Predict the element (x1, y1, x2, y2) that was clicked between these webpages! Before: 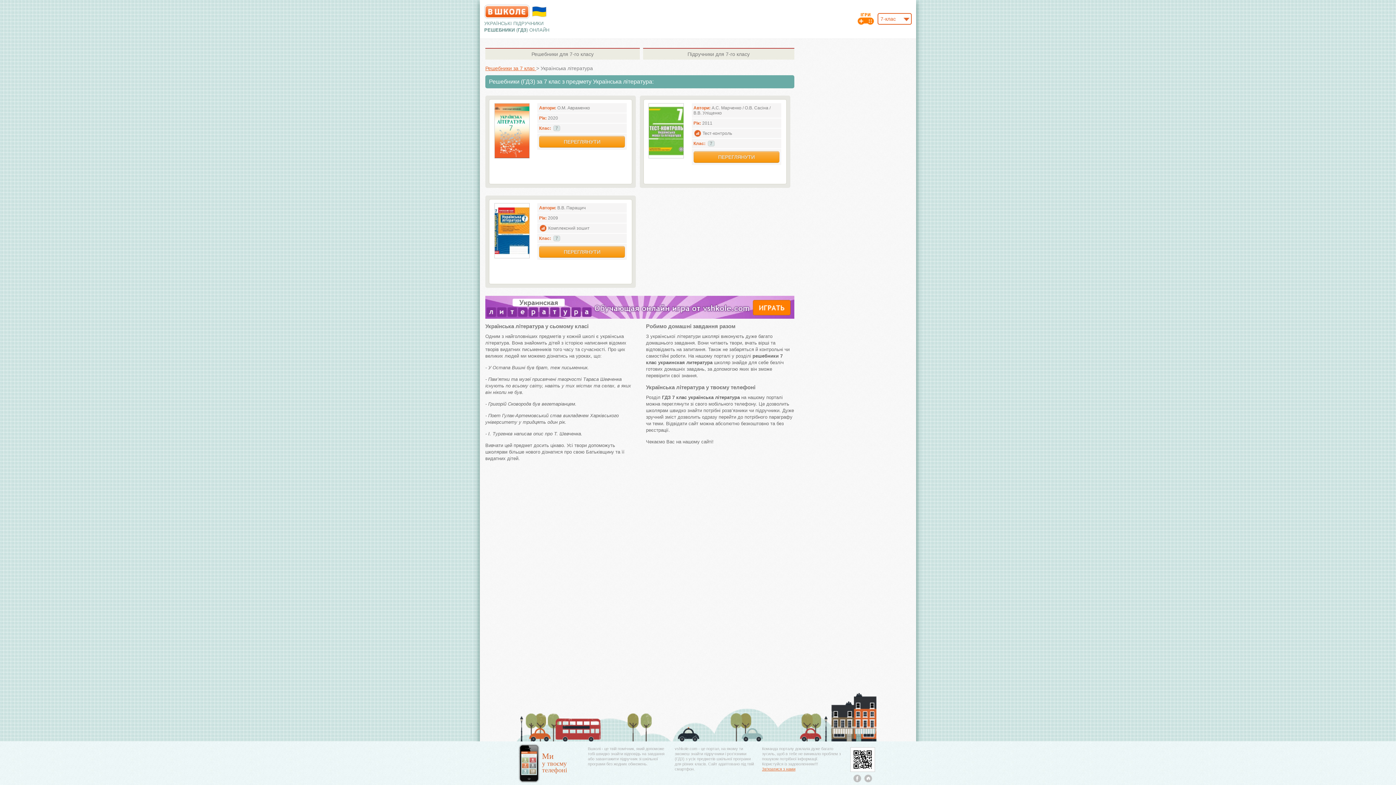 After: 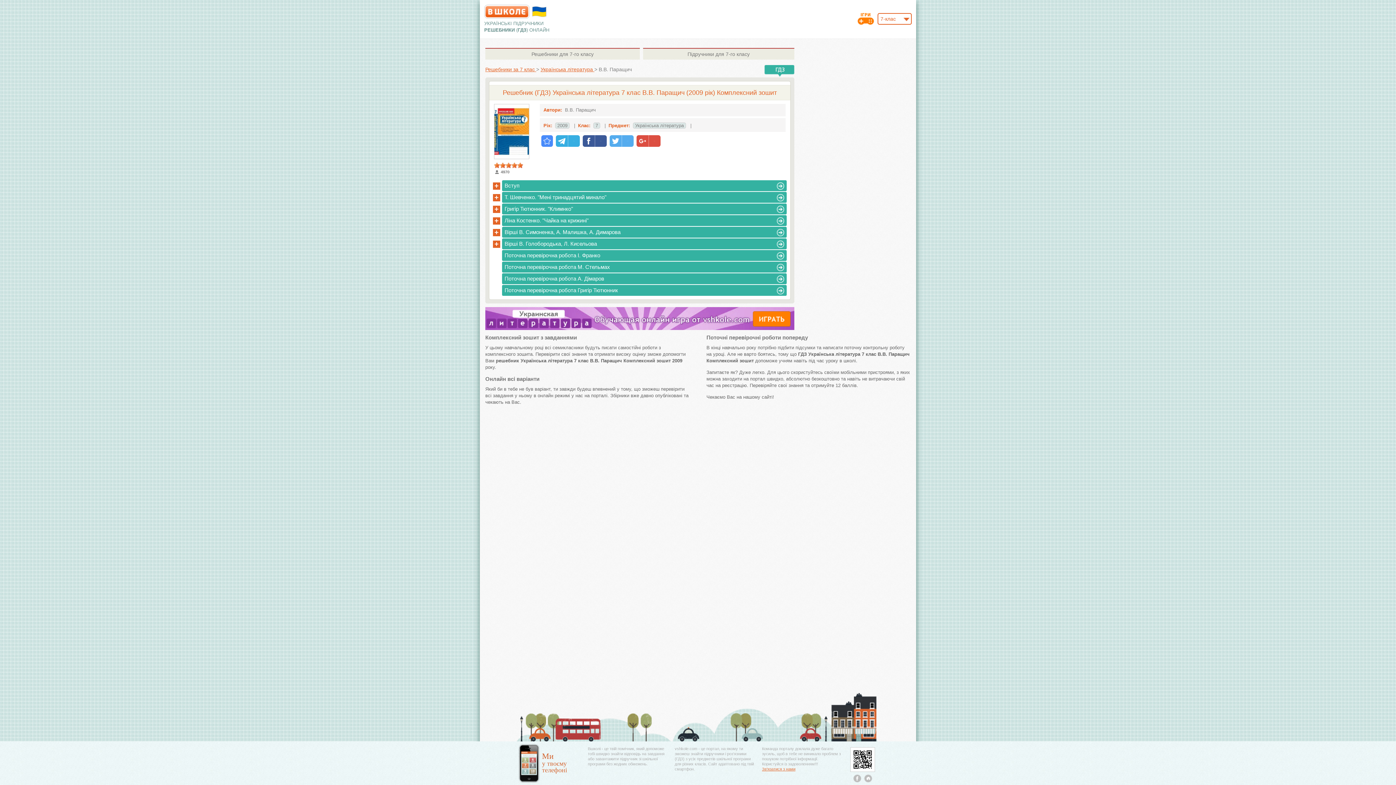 Action: bbox: (494, 254, 529, 259)